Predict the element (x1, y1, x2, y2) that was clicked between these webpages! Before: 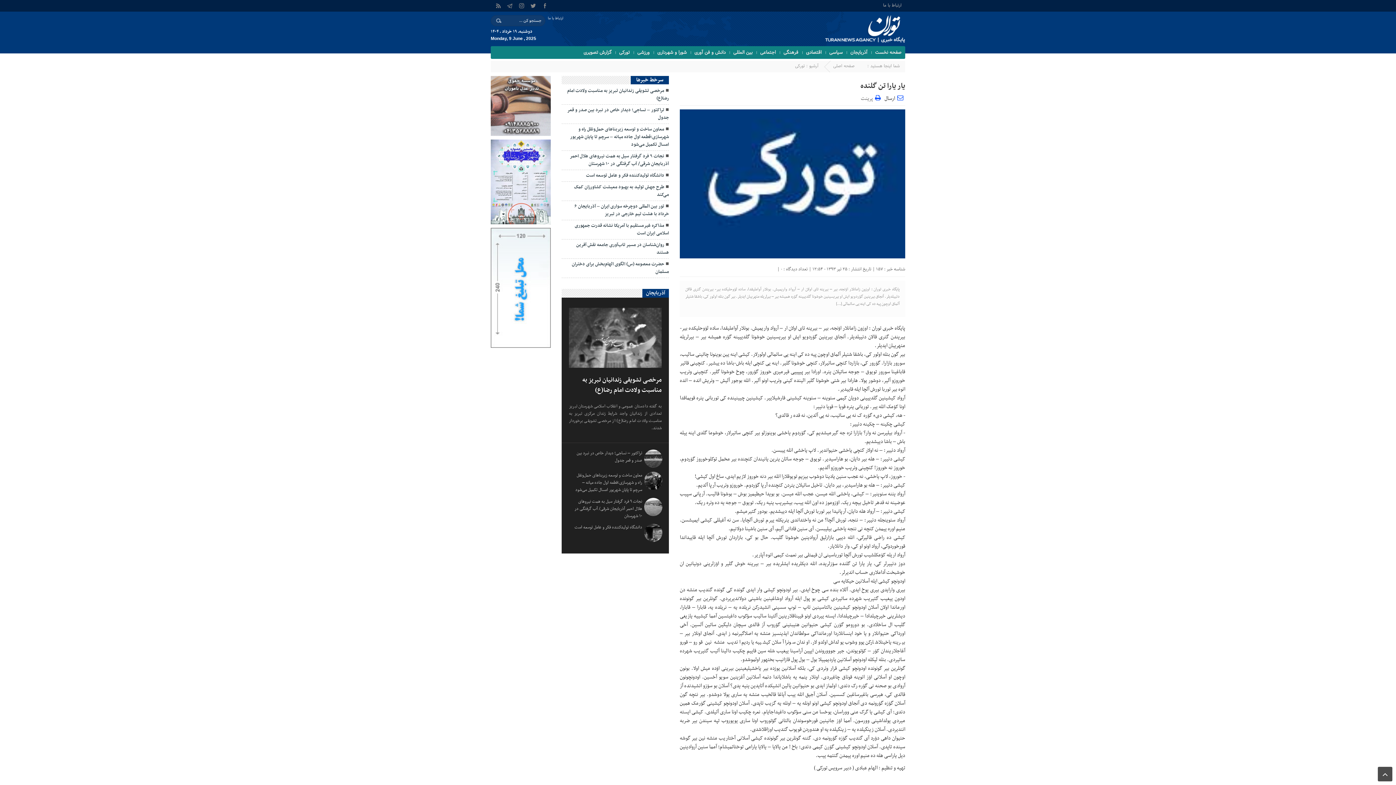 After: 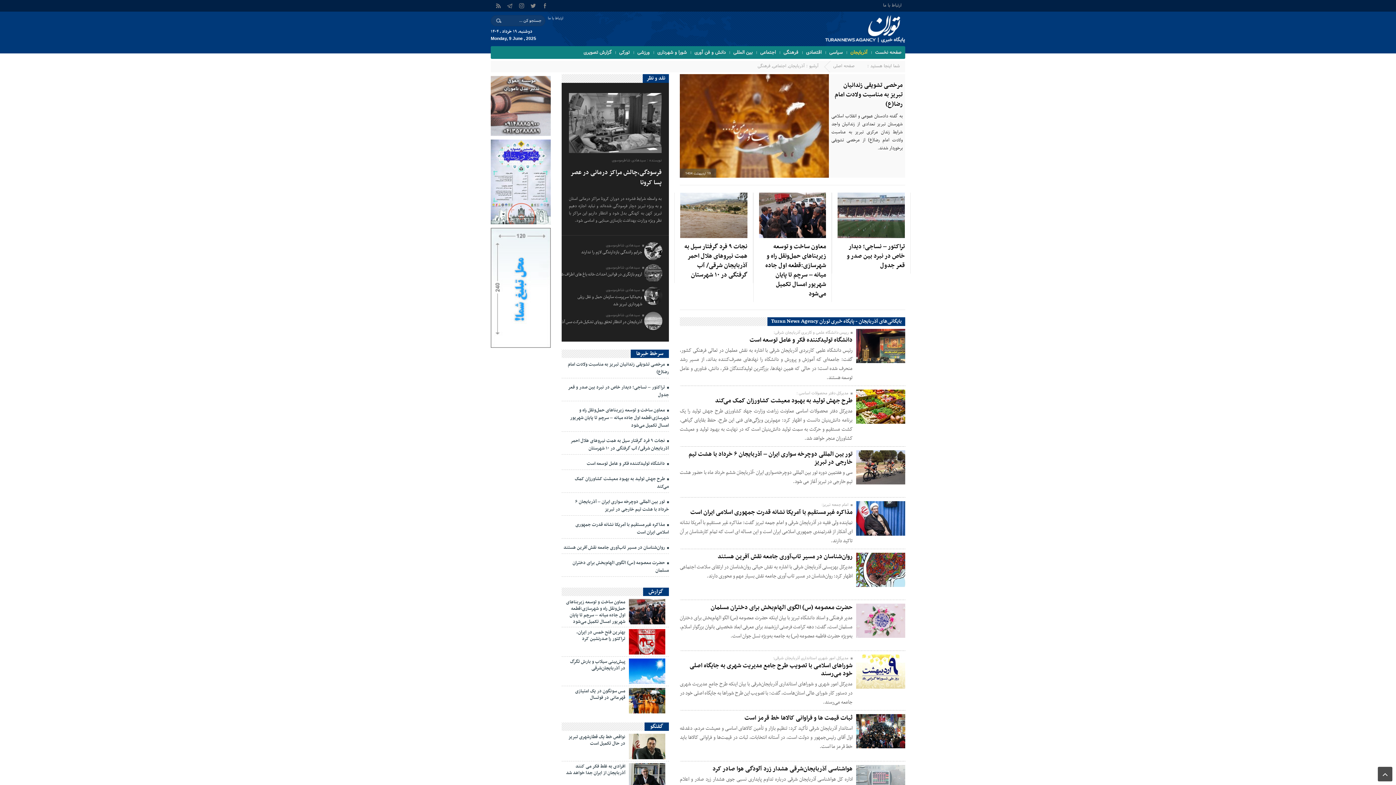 Action: bbox: (848, 46, 869, 59) label: آذربایجان